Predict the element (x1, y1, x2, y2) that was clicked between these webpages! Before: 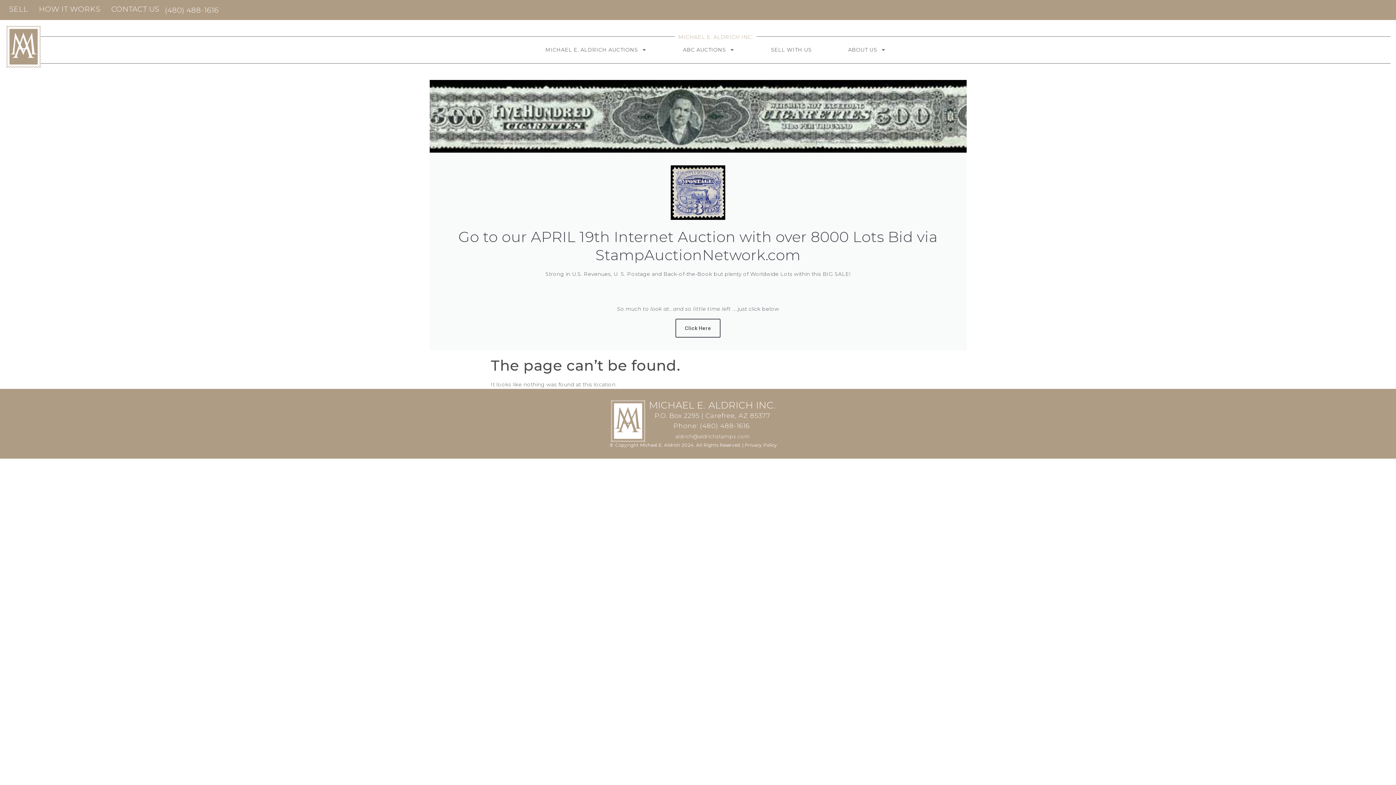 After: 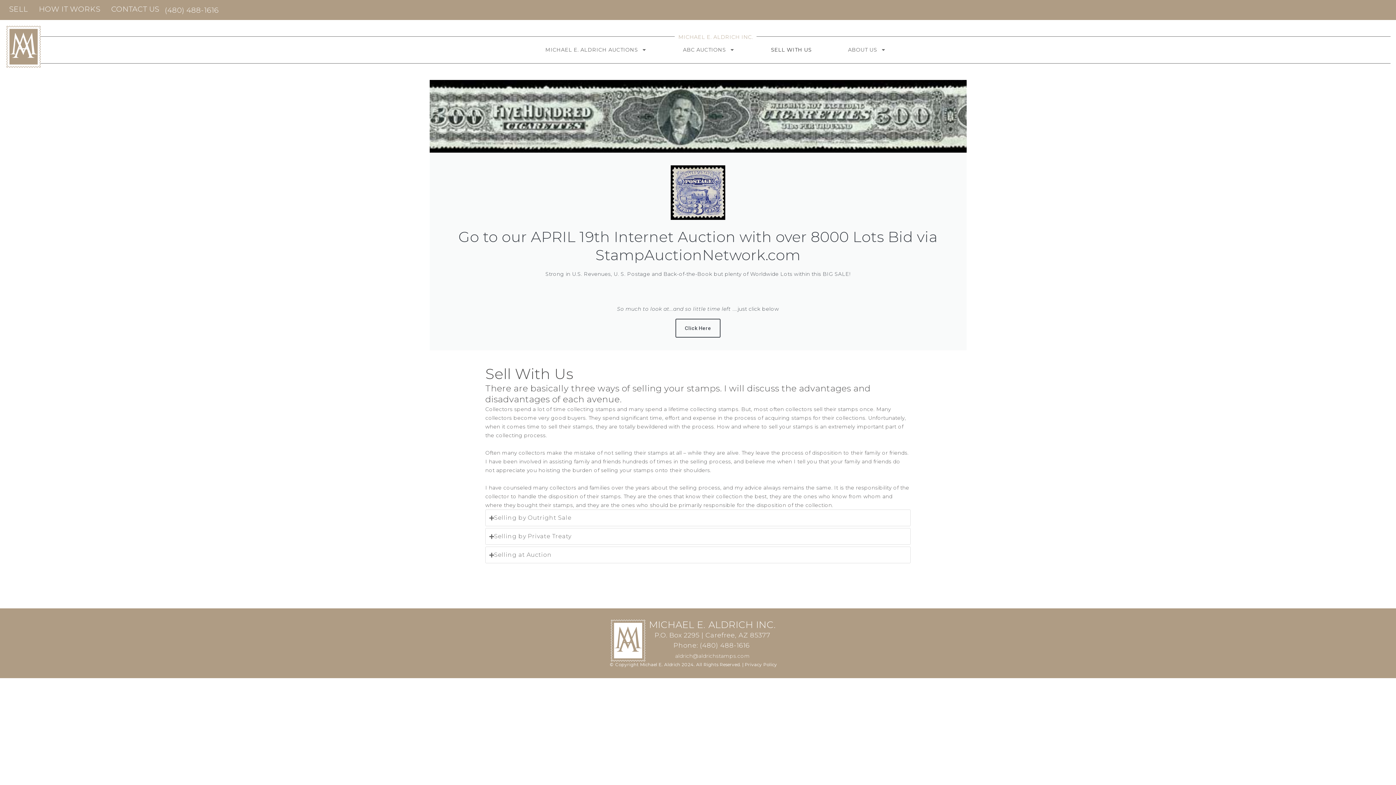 Action: bbox: (771, 47, 811, 52) label: SELL WITH US